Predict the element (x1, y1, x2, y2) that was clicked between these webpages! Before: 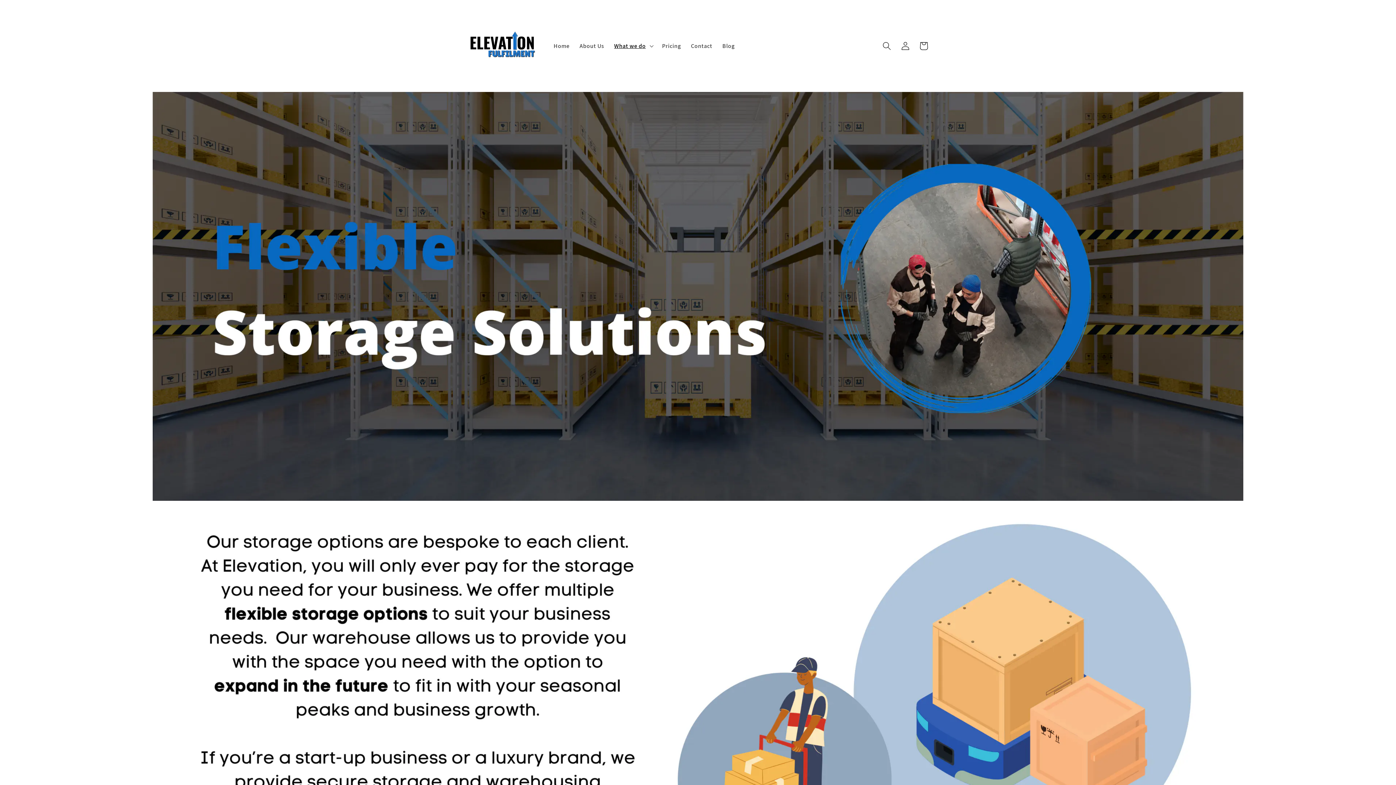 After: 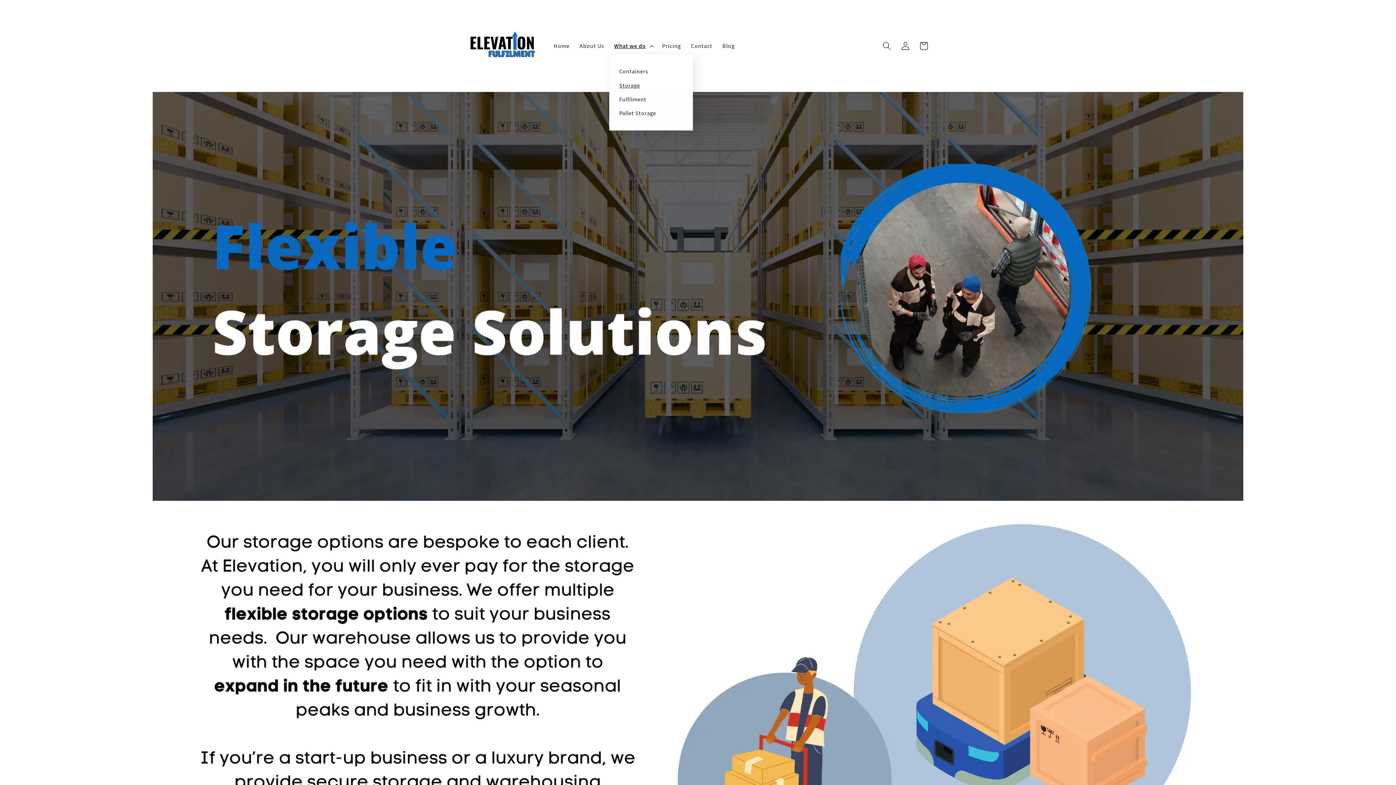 Action: label: What we do bbox: (609, 37, 657, 54)